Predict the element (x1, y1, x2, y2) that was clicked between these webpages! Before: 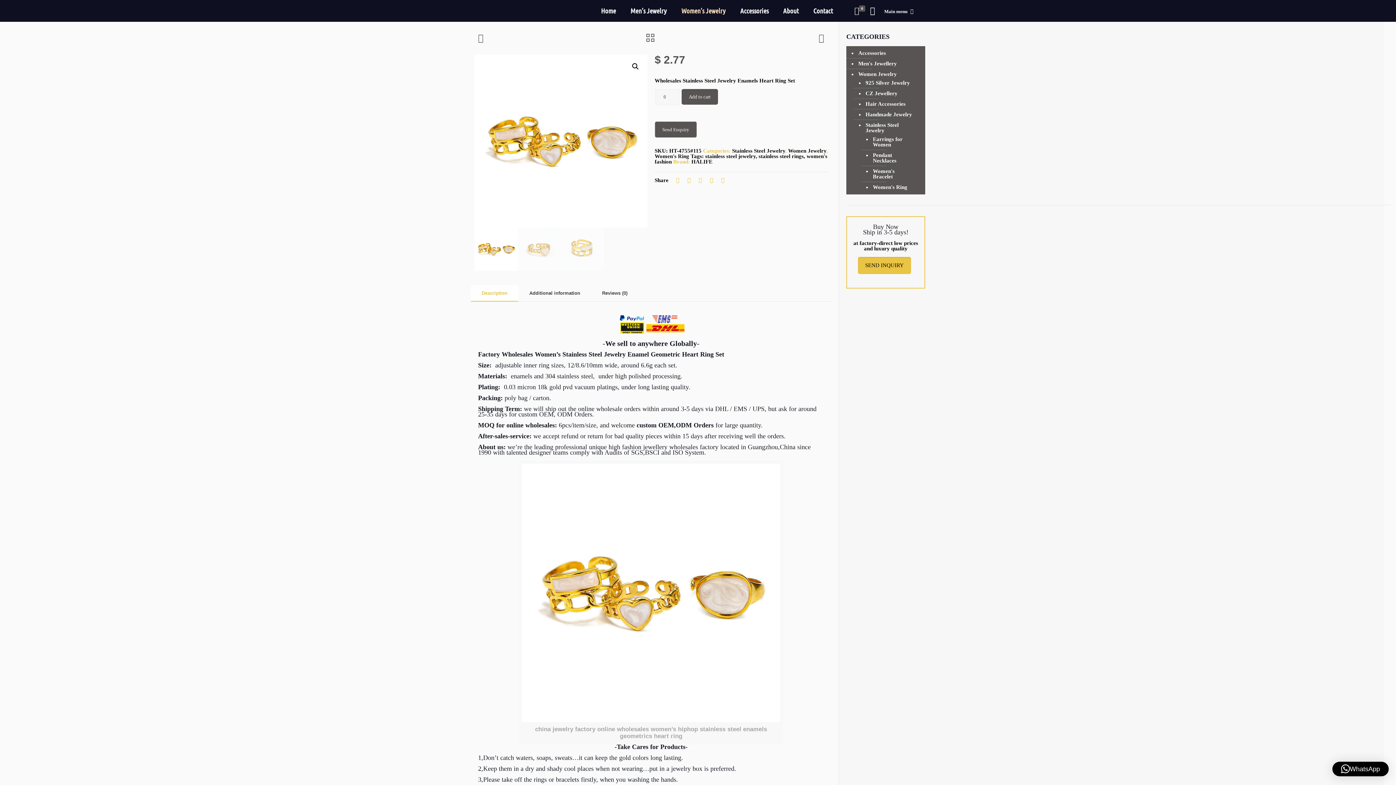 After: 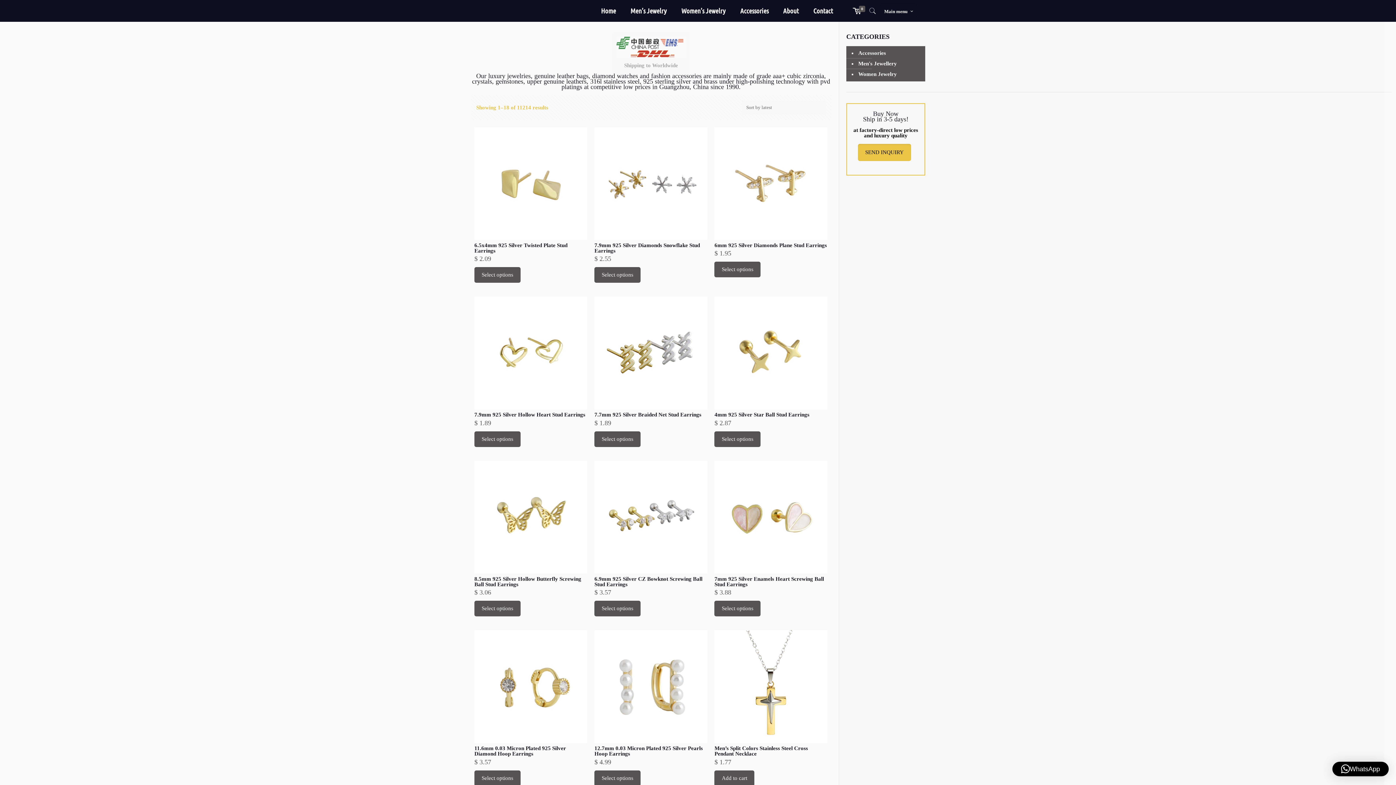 Action: bbox: (646, 33, 654, 42)